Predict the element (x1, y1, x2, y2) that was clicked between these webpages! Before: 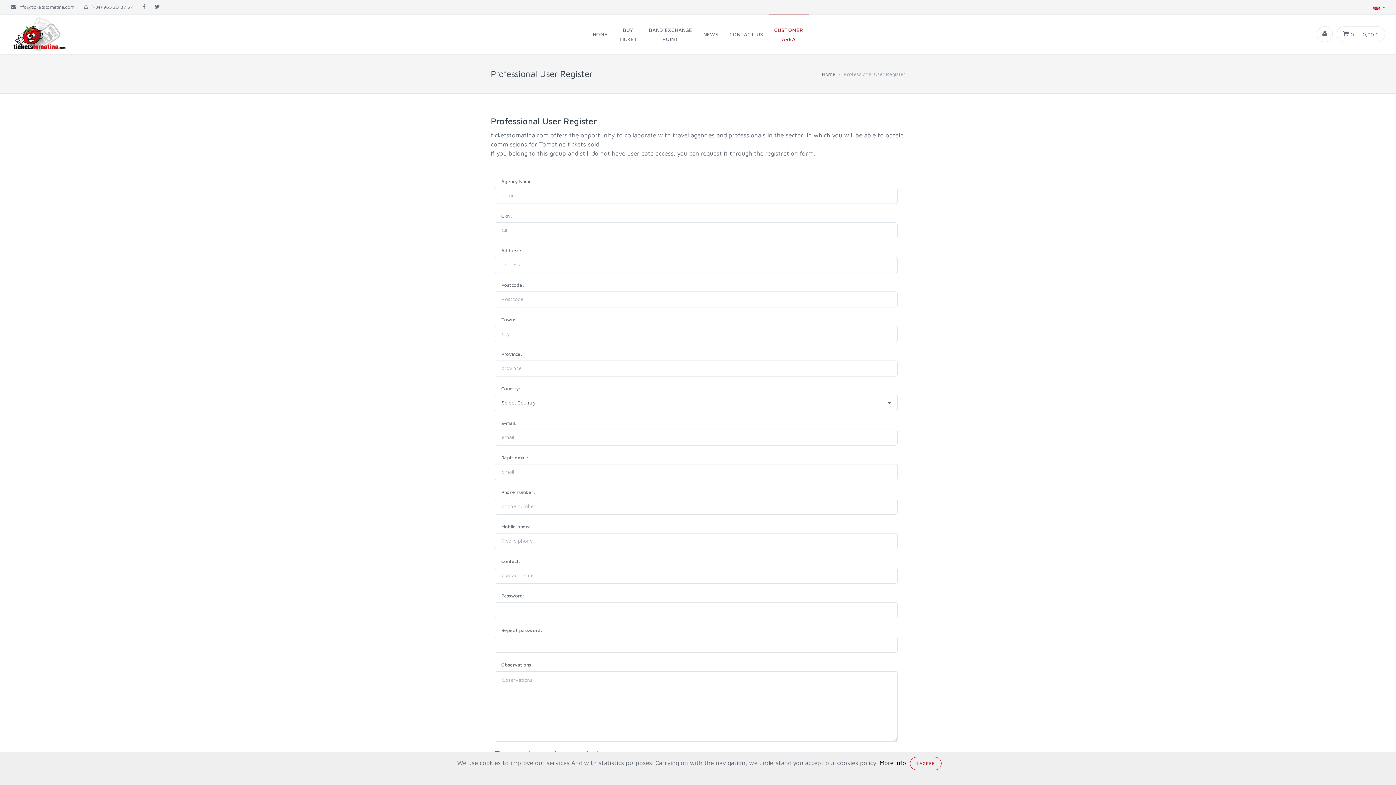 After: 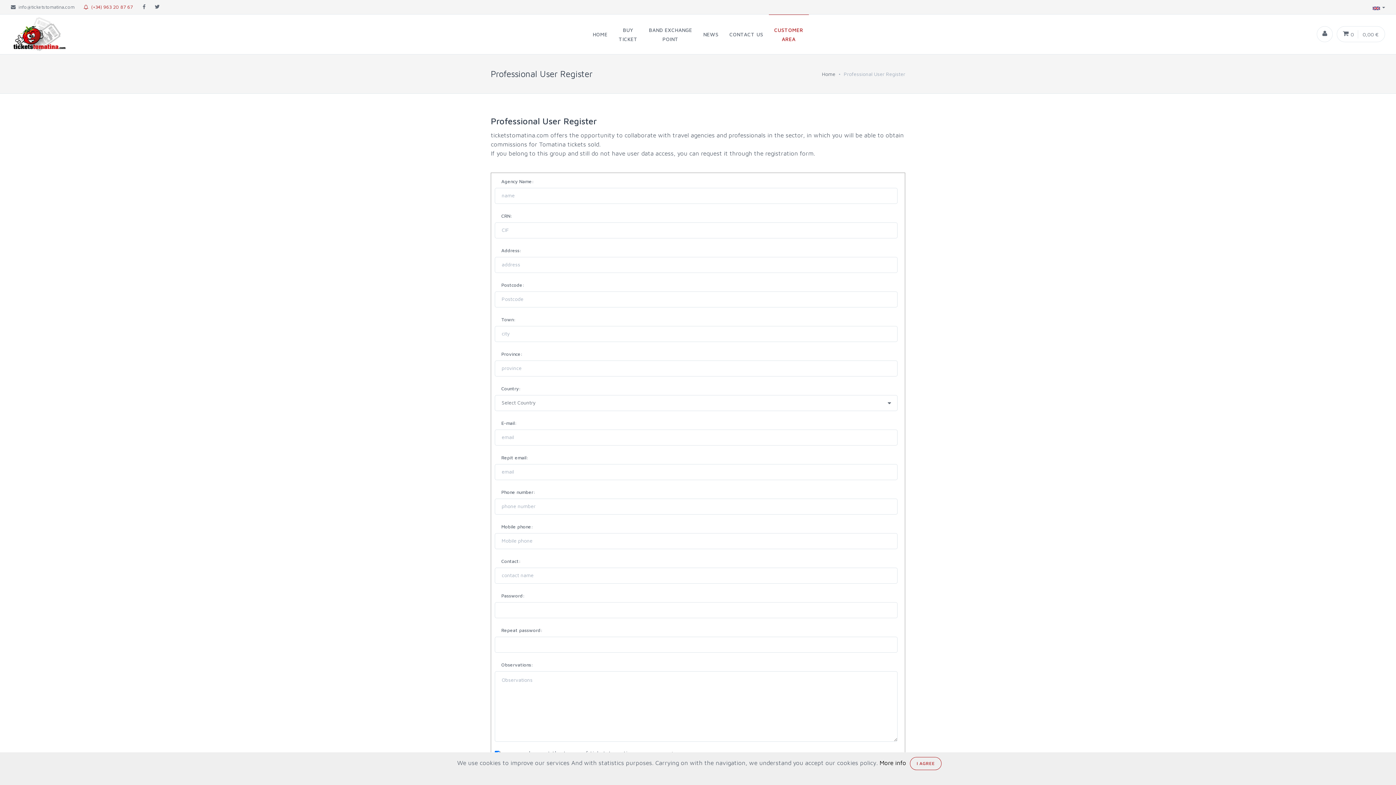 Action: bbox: (83, 3, 132, 10) label:   (+34) 963 20 87 67